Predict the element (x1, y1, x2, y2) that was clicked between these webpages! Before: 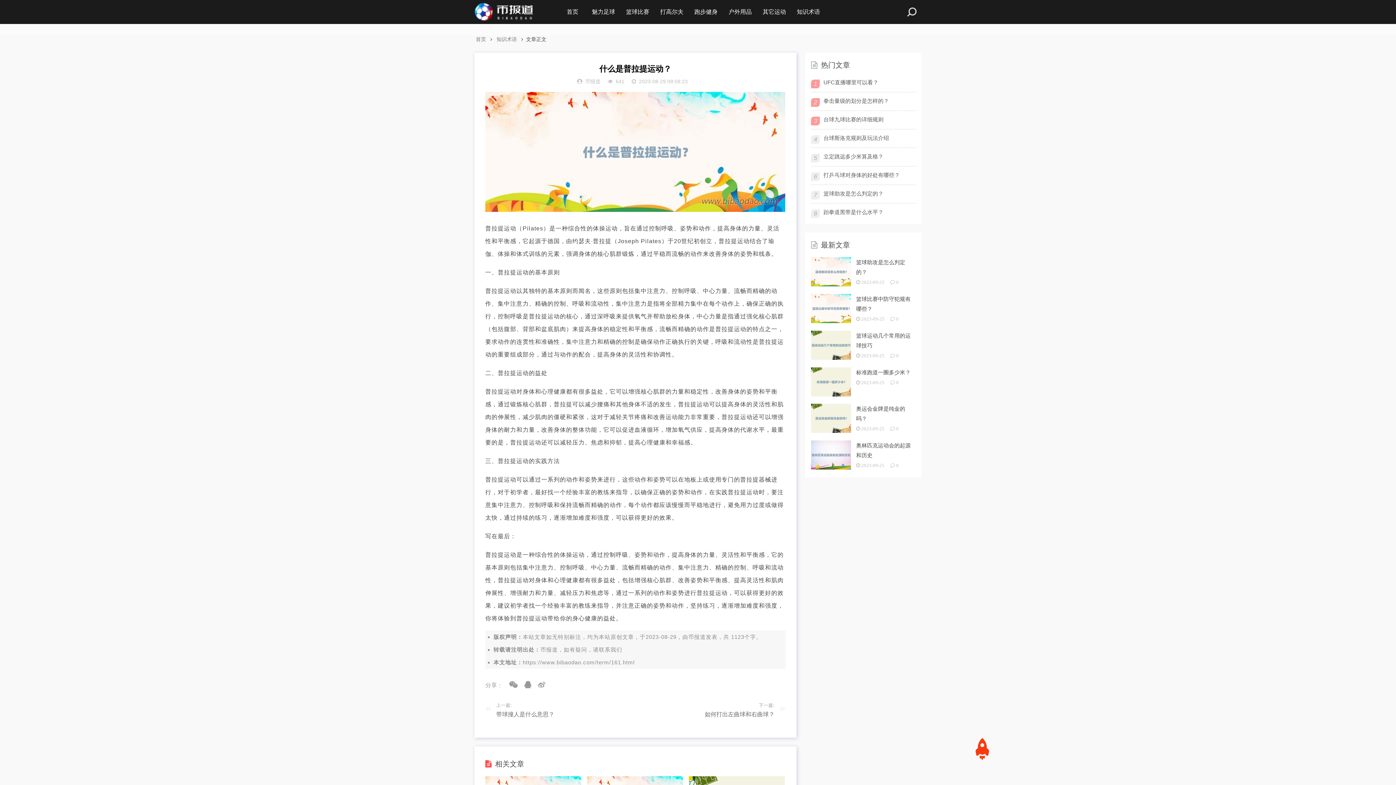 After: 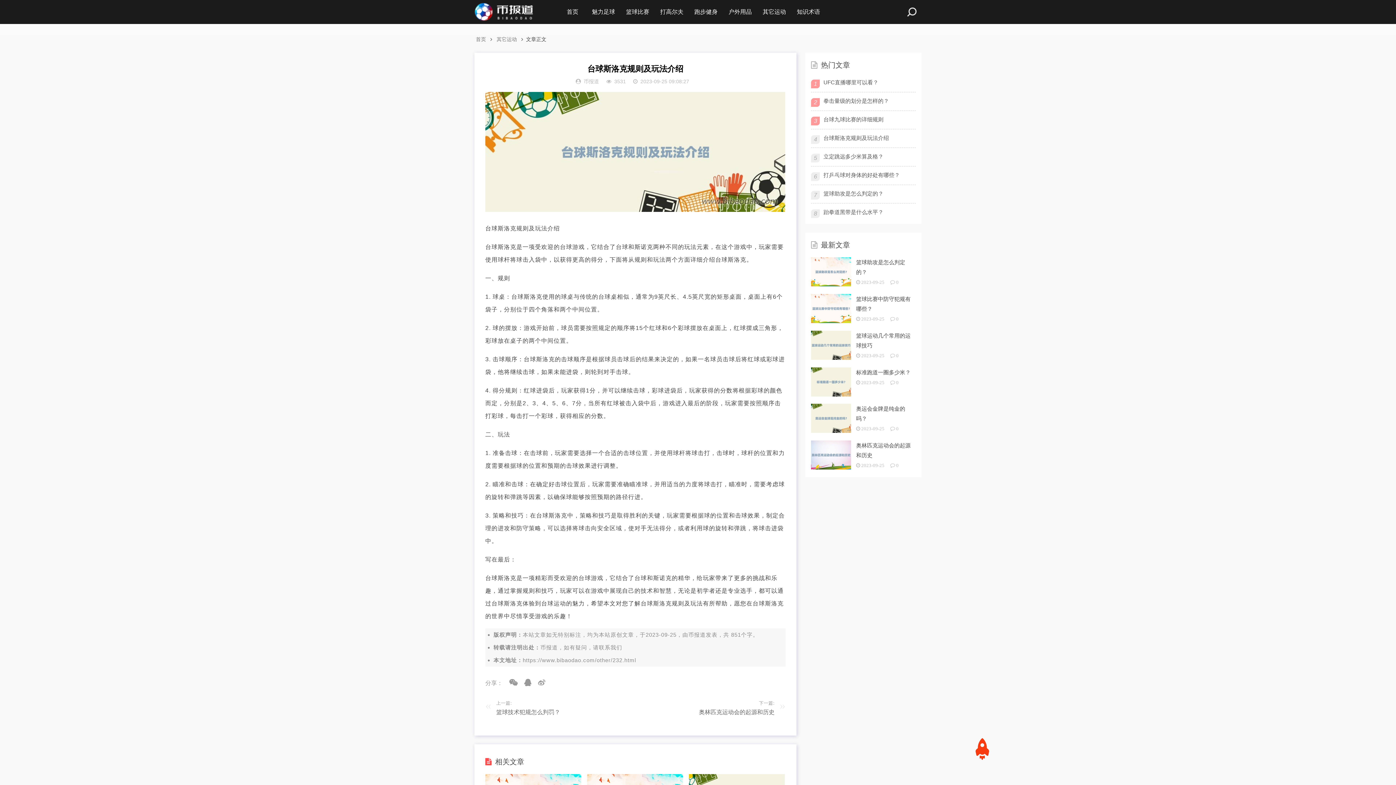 Action: bbox: (823, 133, 912, 142) label: 台球斯洛克规则及玩法介绍